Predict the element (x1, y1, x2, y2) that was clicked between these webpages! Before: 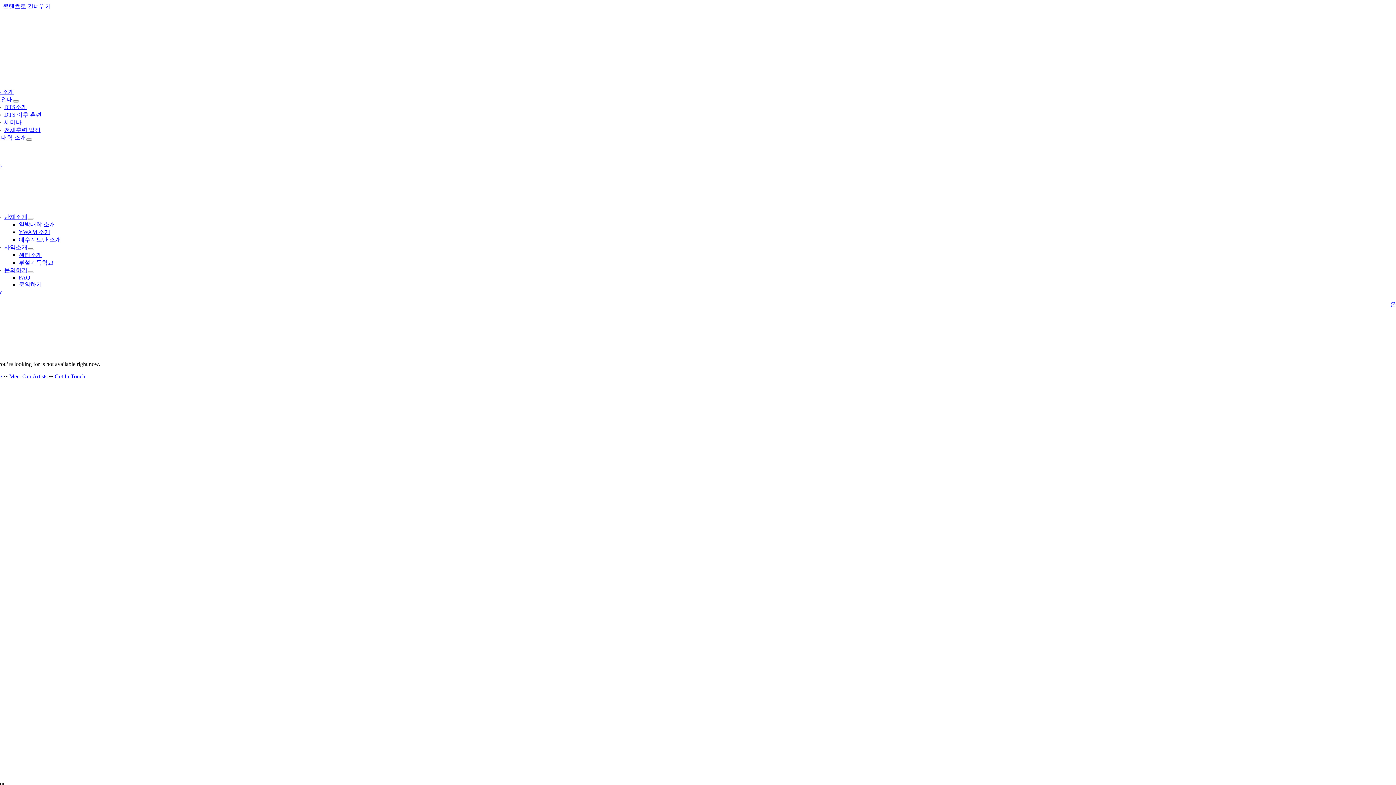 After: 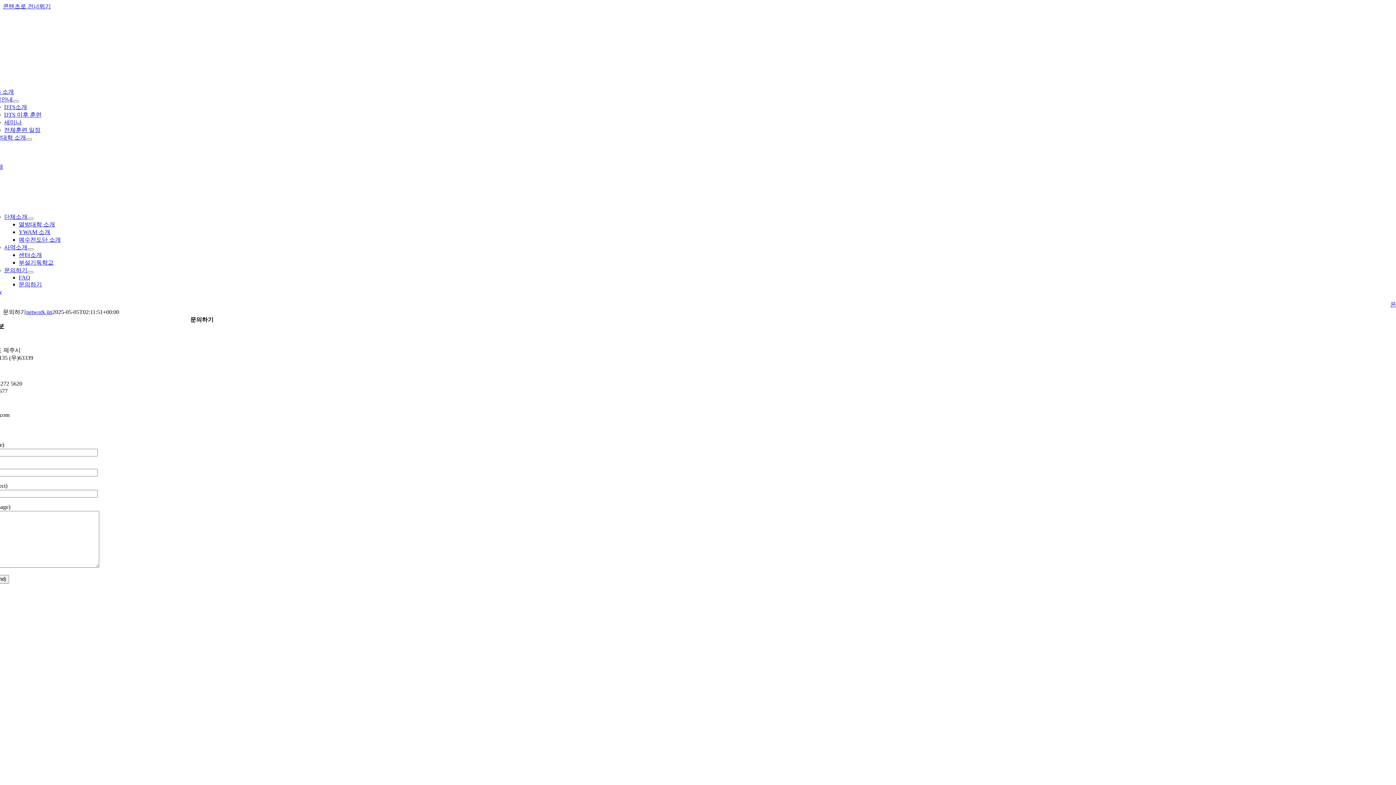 Action: bbox: (18, 281, 42, 287) label: 문의하기